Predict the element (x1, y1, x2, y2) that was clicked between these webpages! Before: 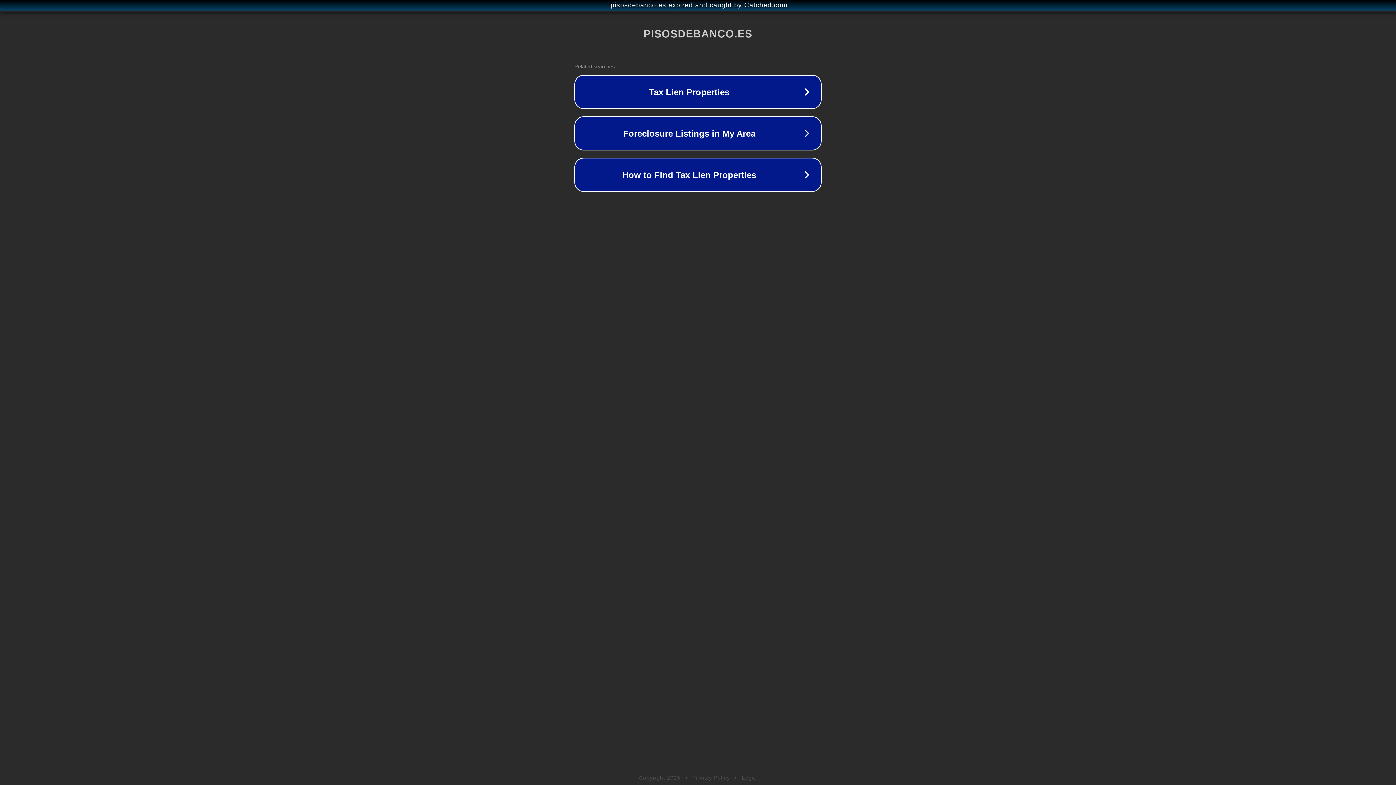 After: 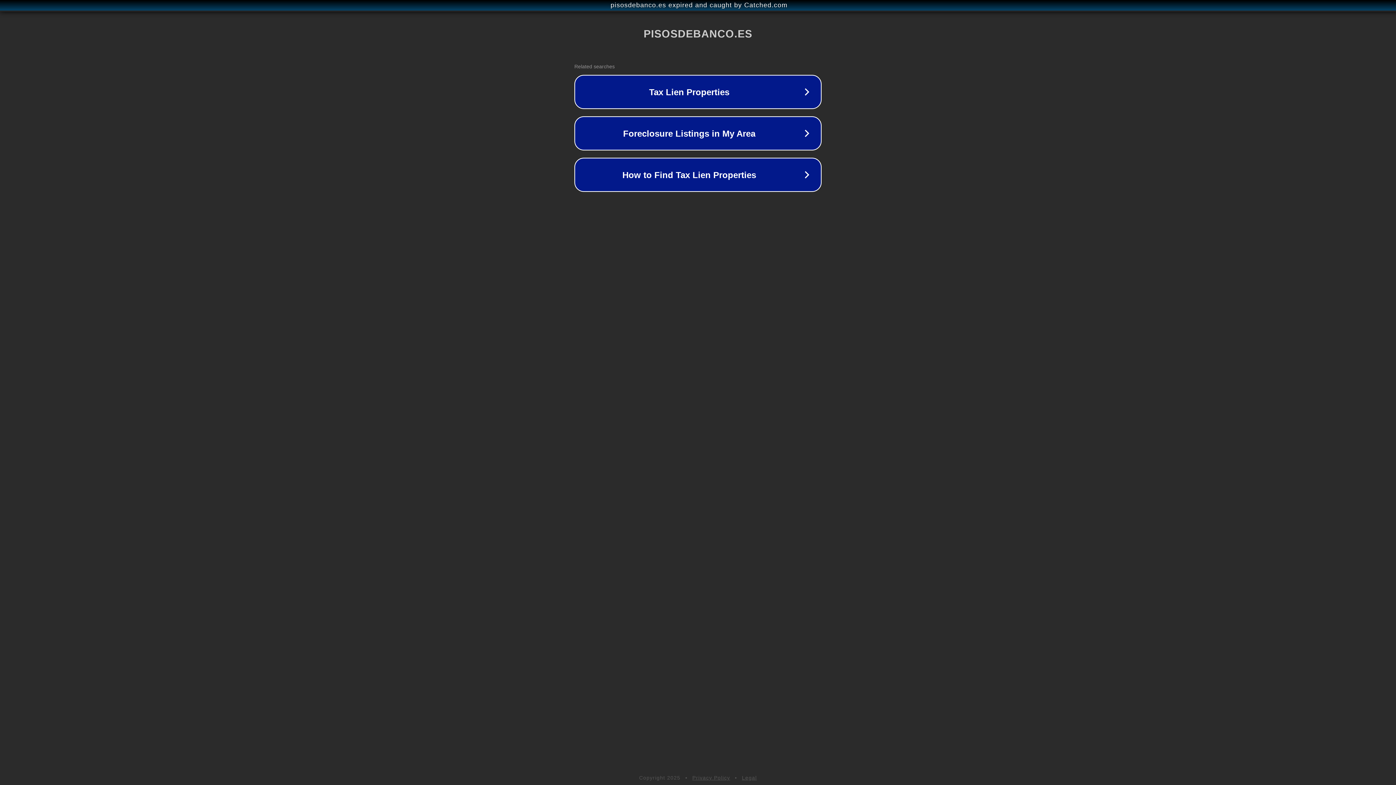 Action: bbox: (692, 775, 730, 781) label: Privacy Policy